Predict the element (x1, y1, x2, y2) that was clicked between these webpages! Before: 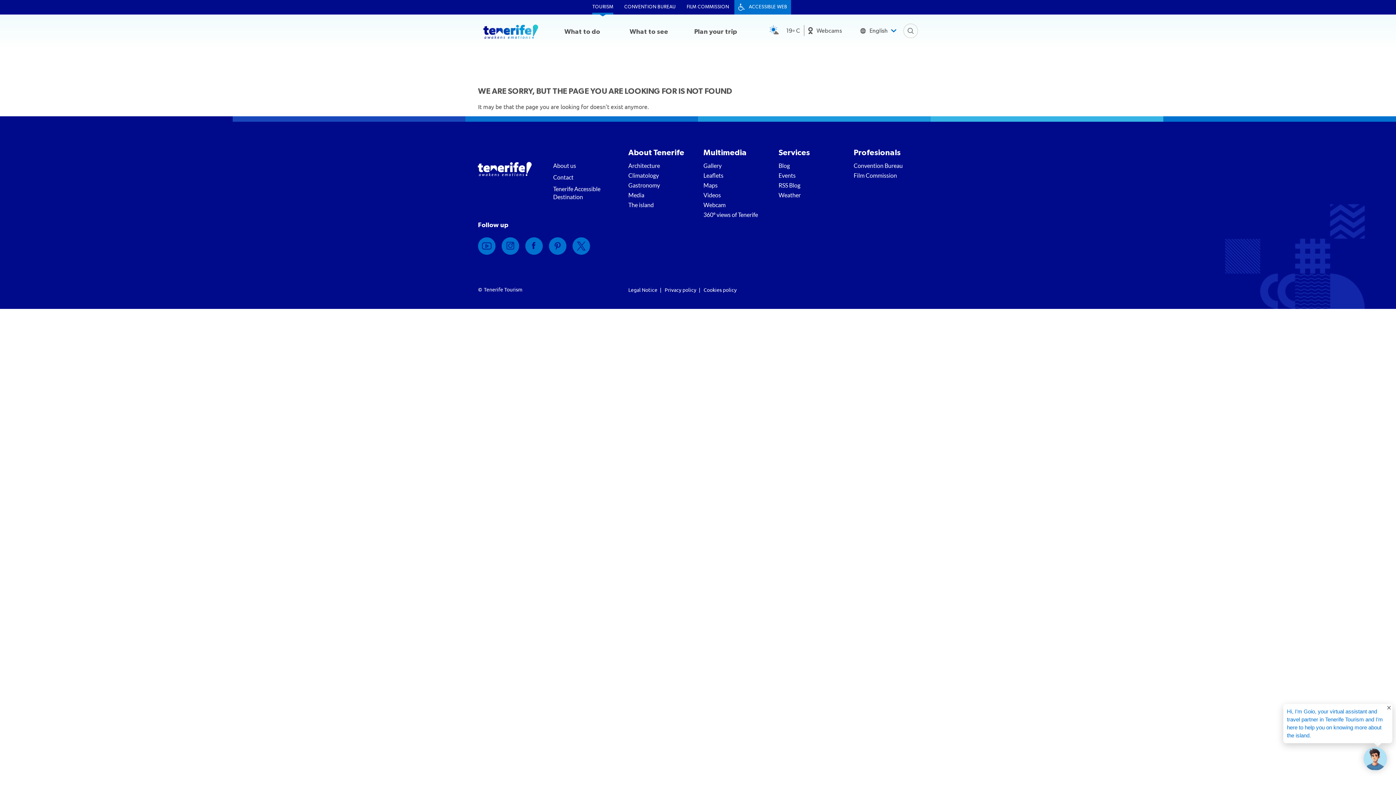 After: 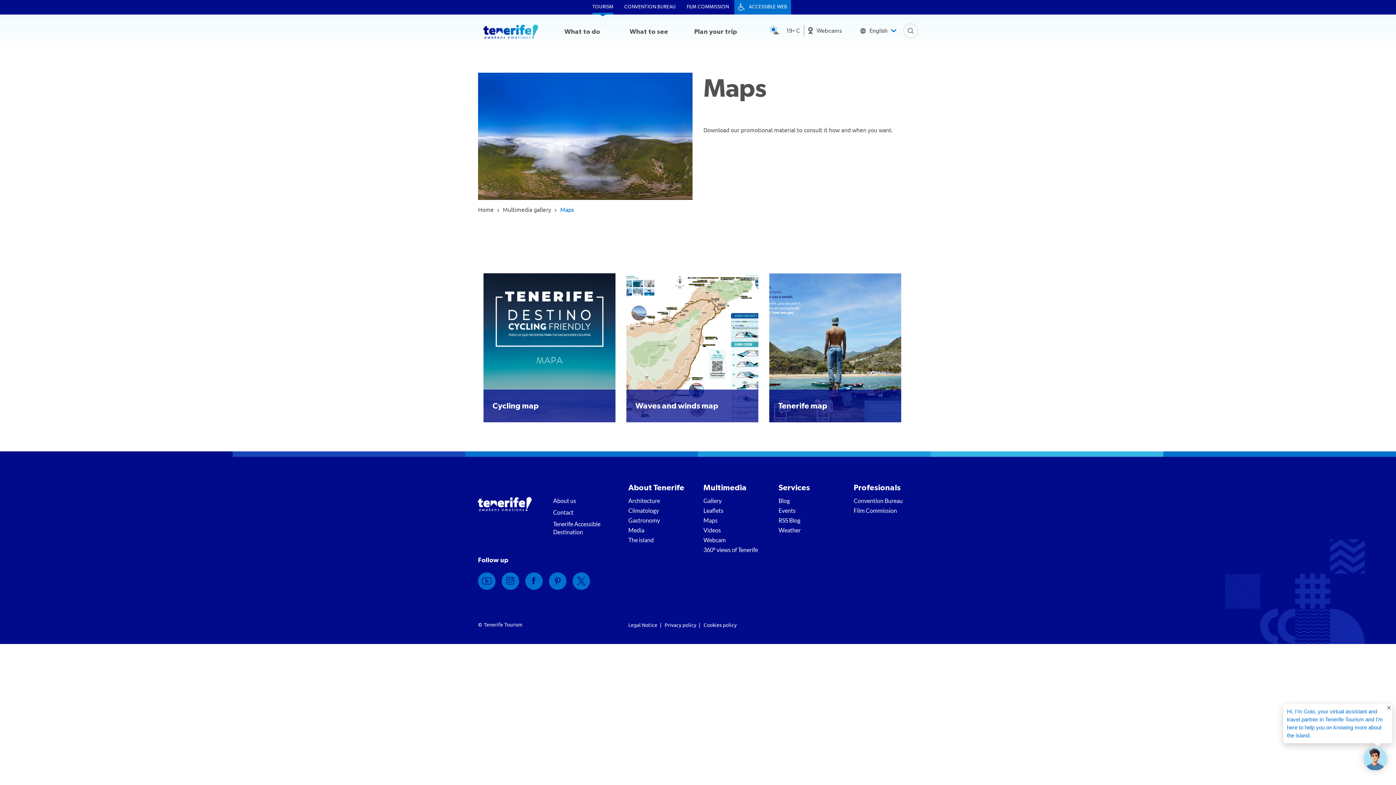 Action: bbox: (703, 181, 767, 191) label: Maps